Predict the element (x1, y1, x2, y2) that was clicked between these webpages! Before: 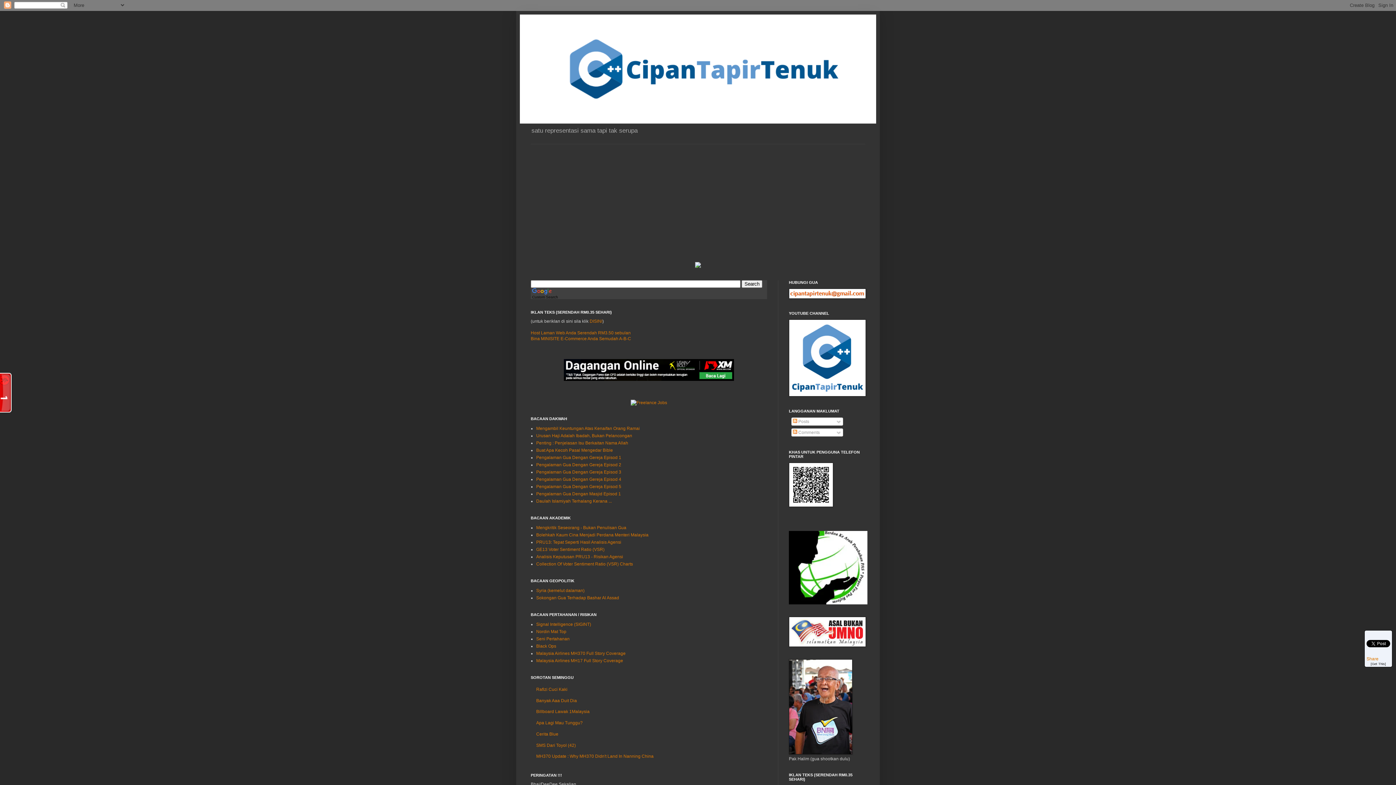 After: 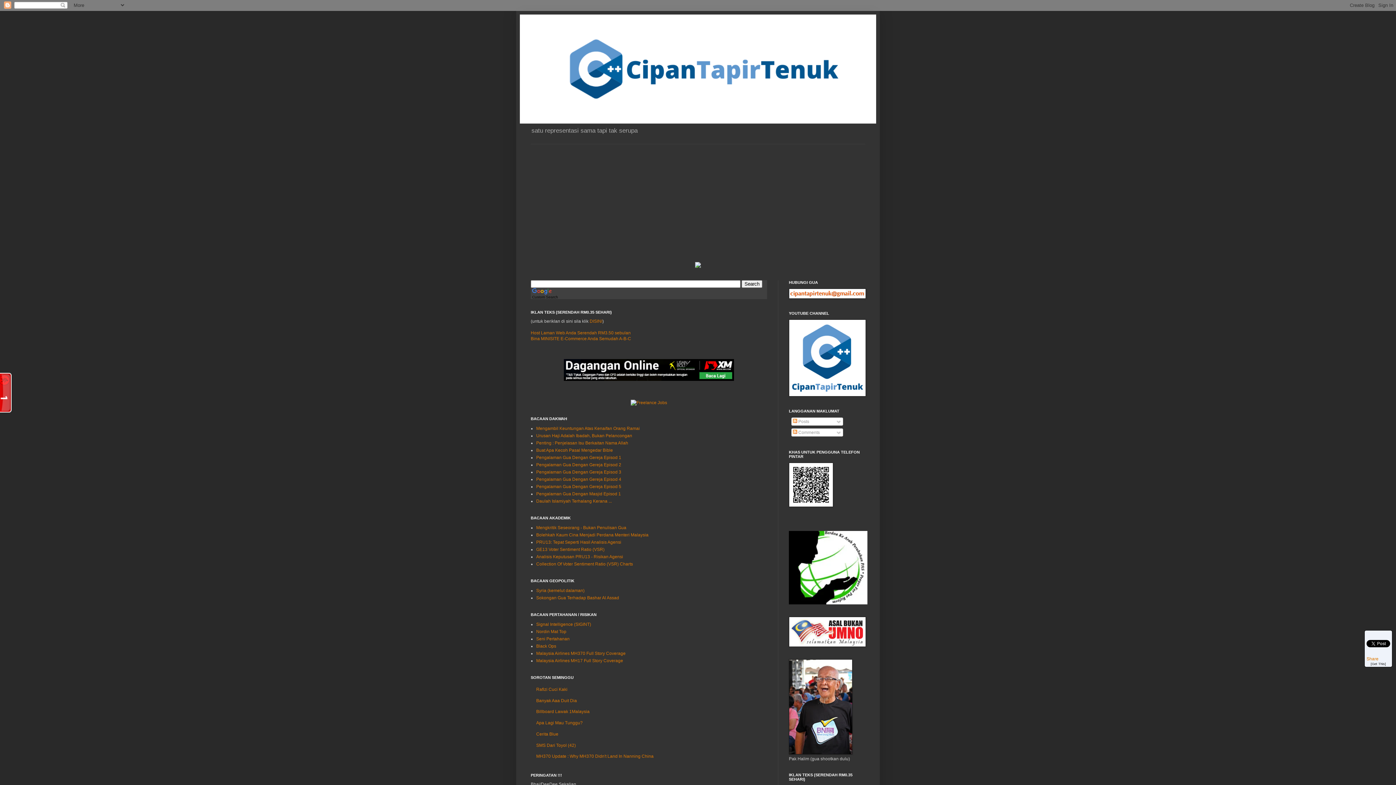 Action: bbox: (536, 440, 628, 445) label: Penting : Penjelasan Isu Berkaitan Nama Allah